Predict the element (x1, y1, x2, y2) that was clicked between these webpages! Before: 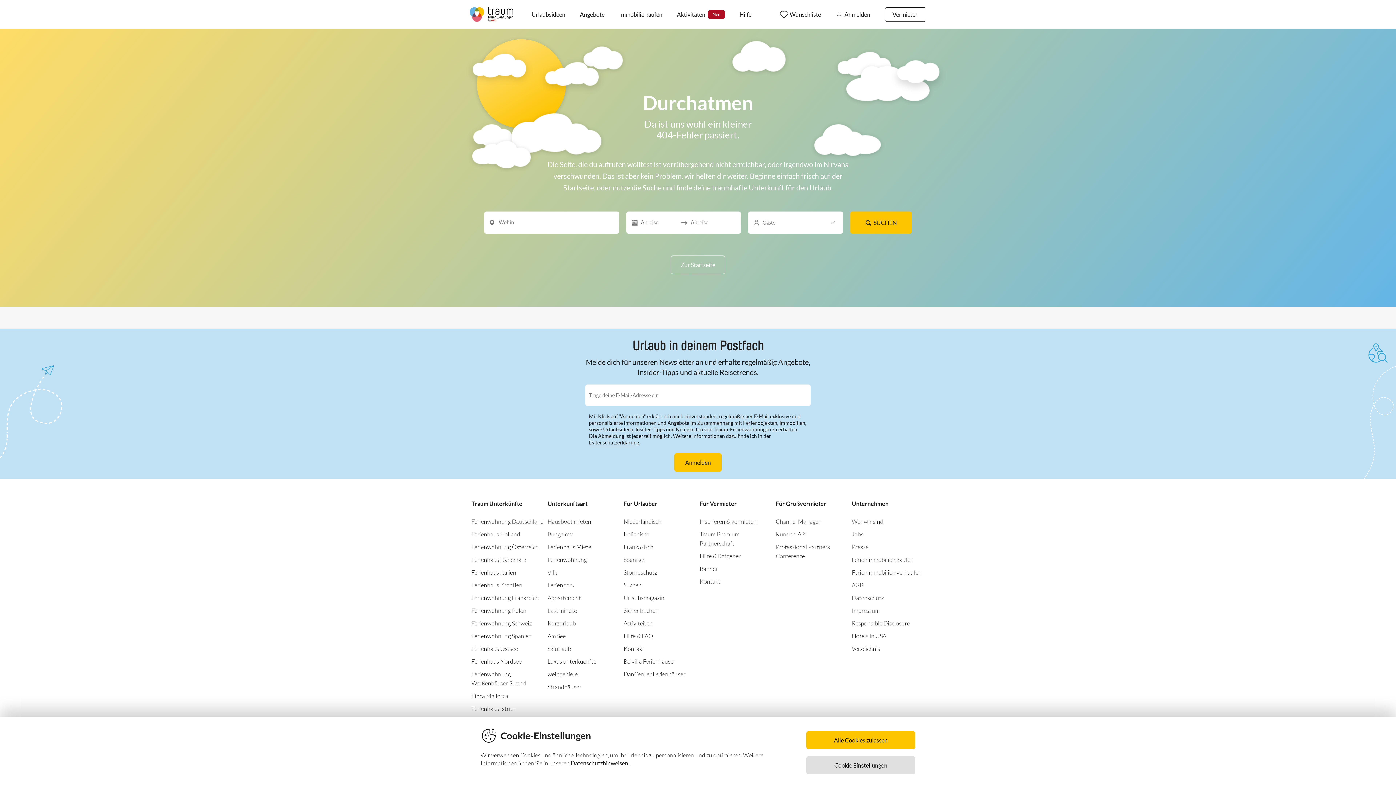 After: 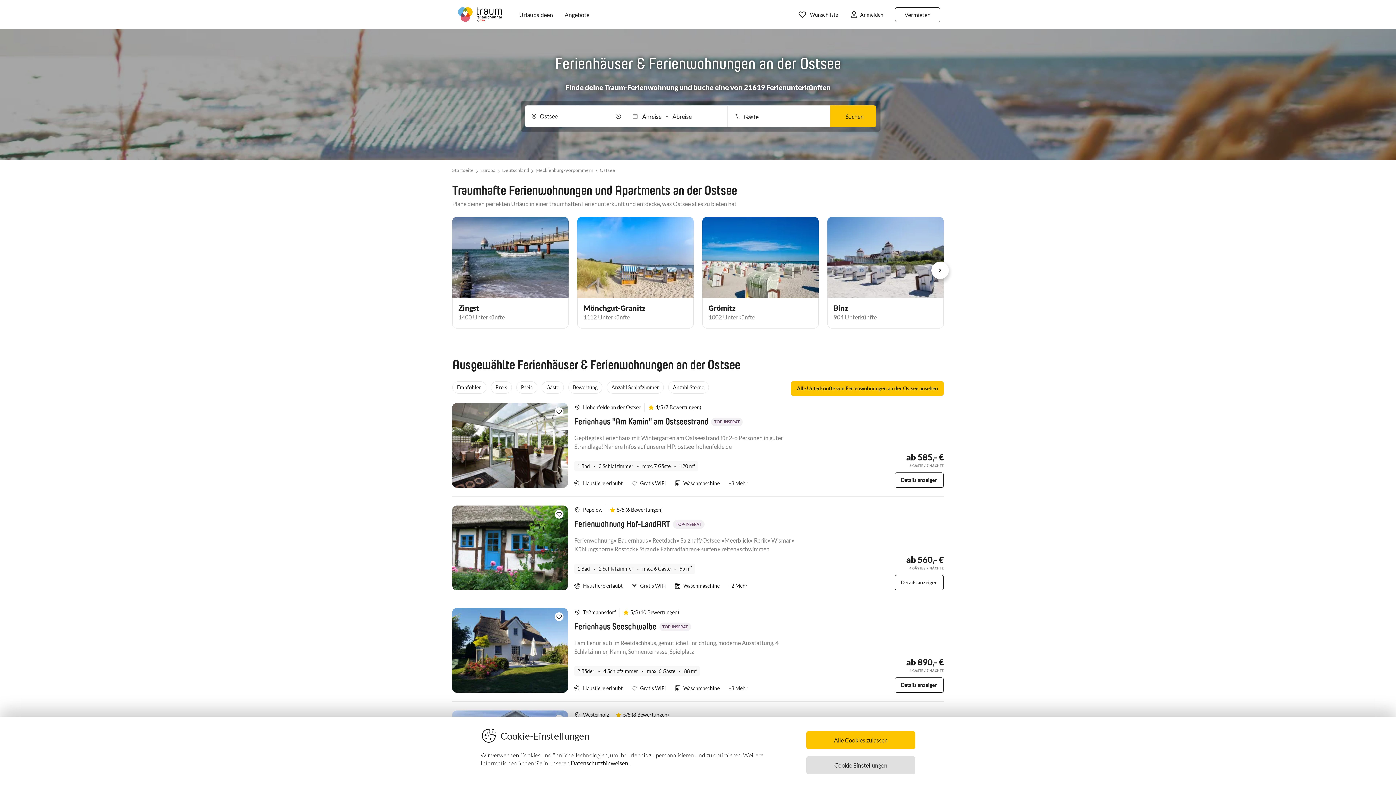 Action: label: Ferienhaus Ostsee bbox: (471, 642, 518, 655)